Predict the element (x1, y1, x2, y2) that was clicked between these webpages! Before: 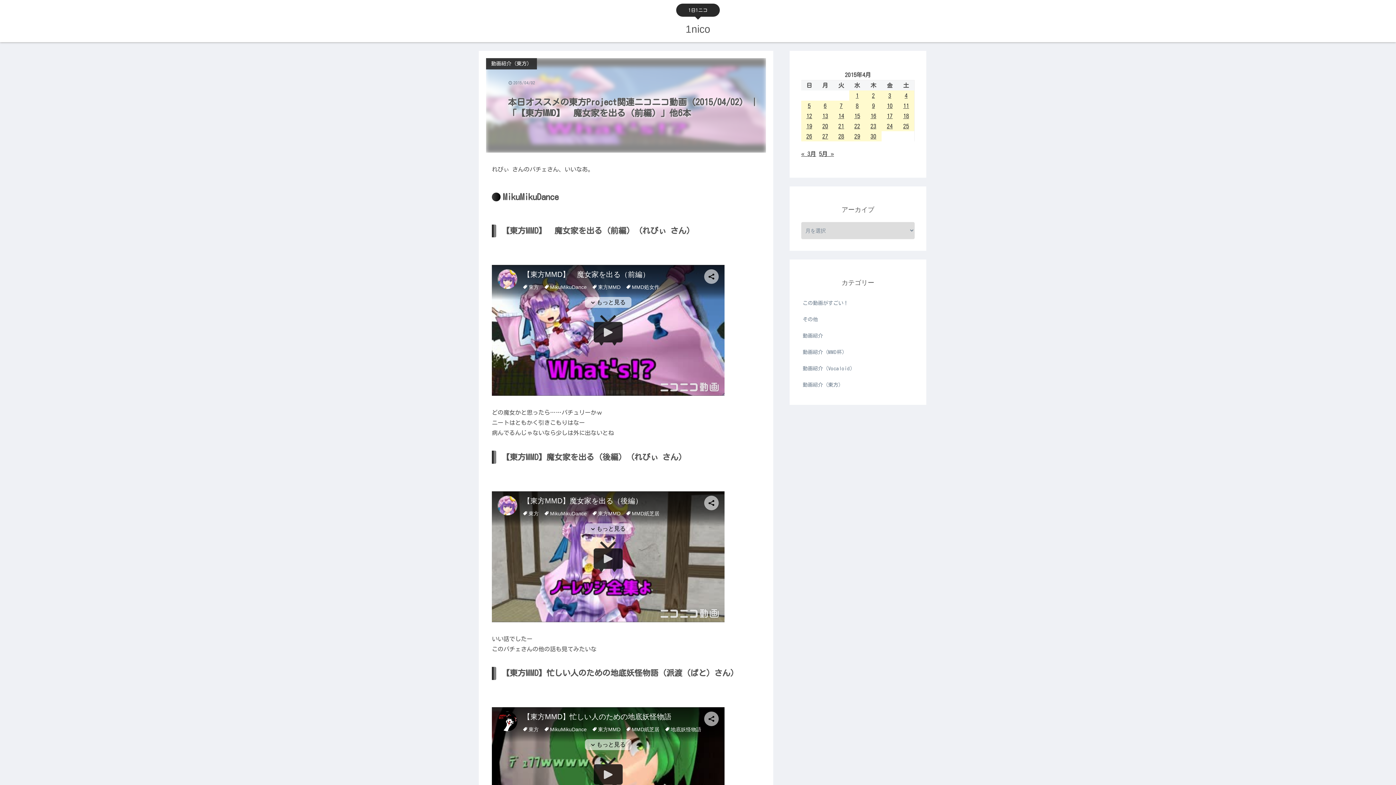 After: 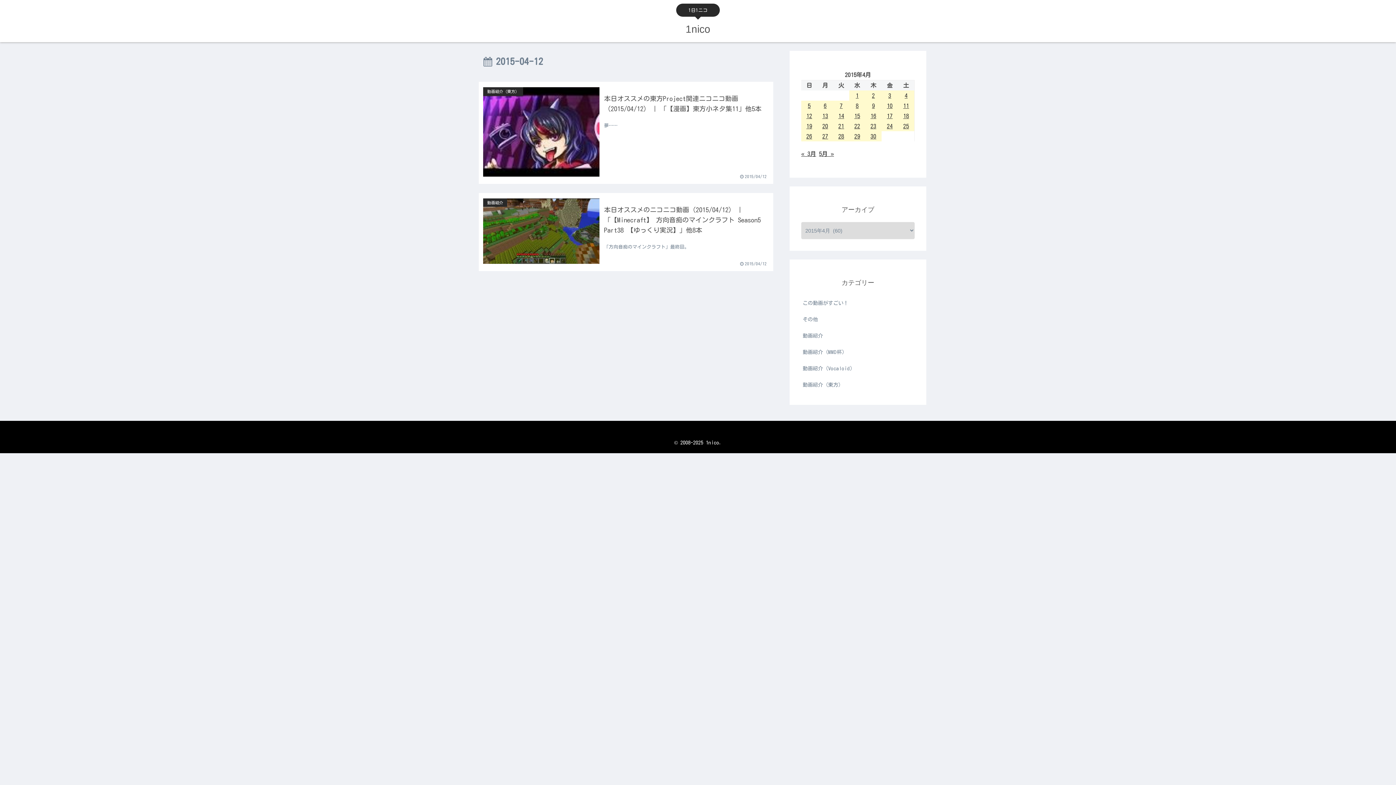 Action: bbox: (801, 110, 817, 121) label: 2015年4月12日 に投稿を公開